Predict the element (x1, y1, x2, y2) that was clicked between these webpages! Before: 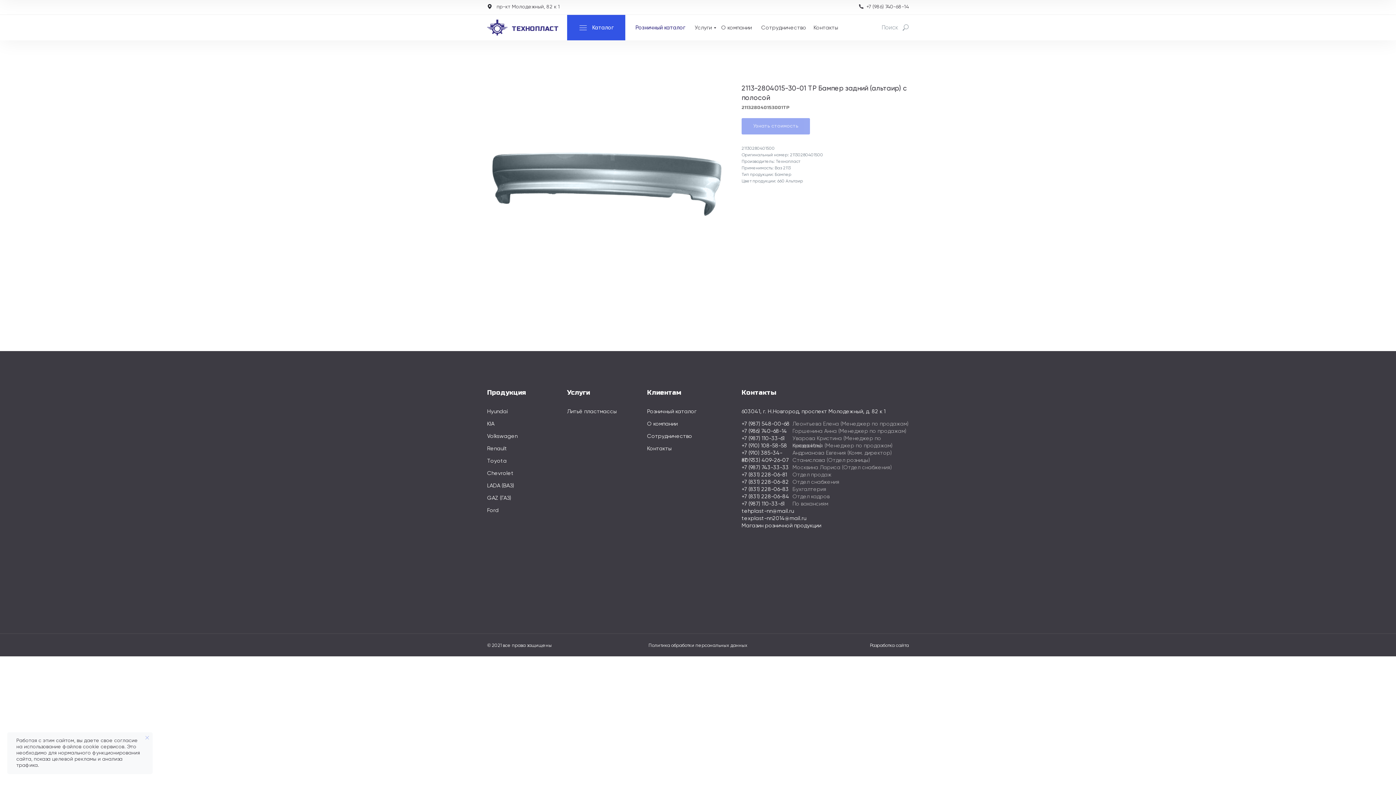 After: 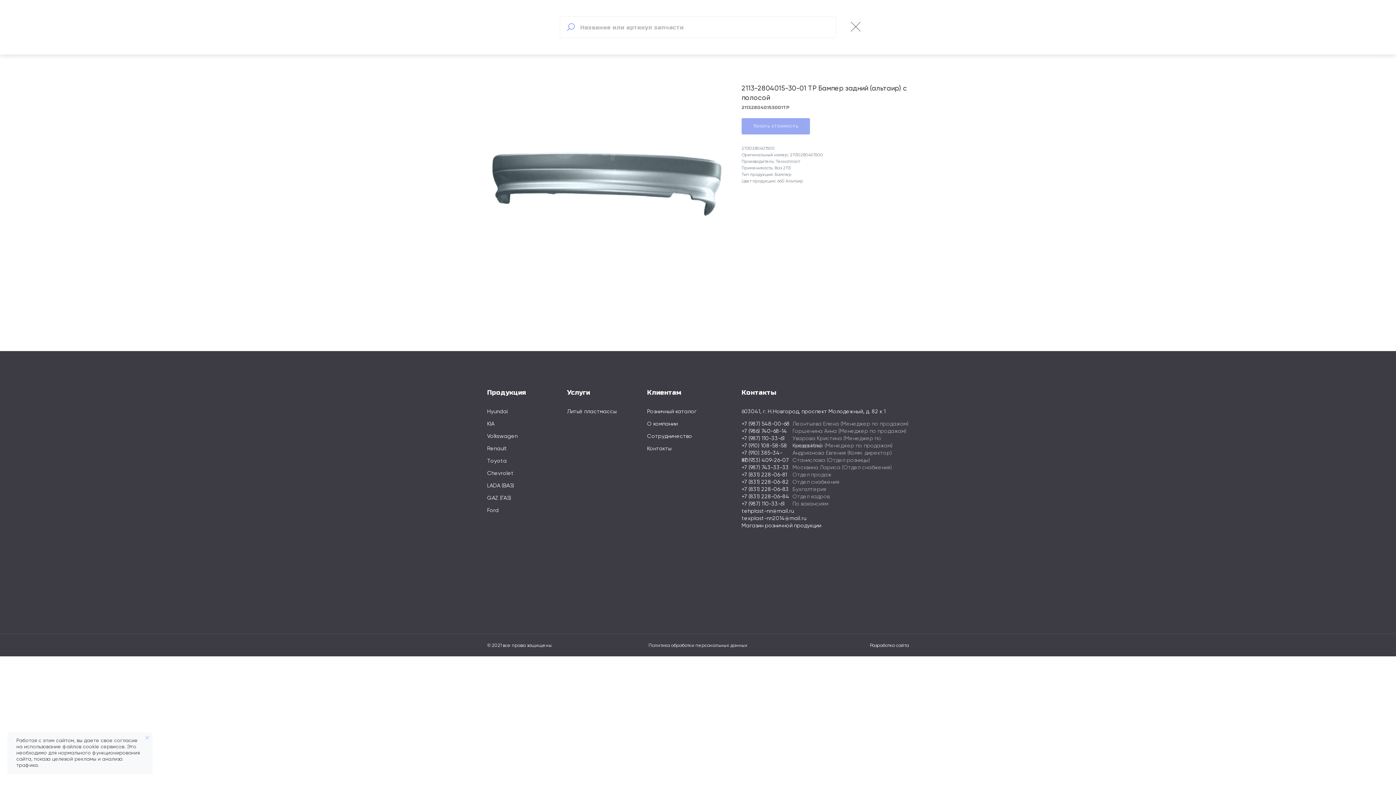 Action: label: Поиск bbox: (868, 15, 912, 40)